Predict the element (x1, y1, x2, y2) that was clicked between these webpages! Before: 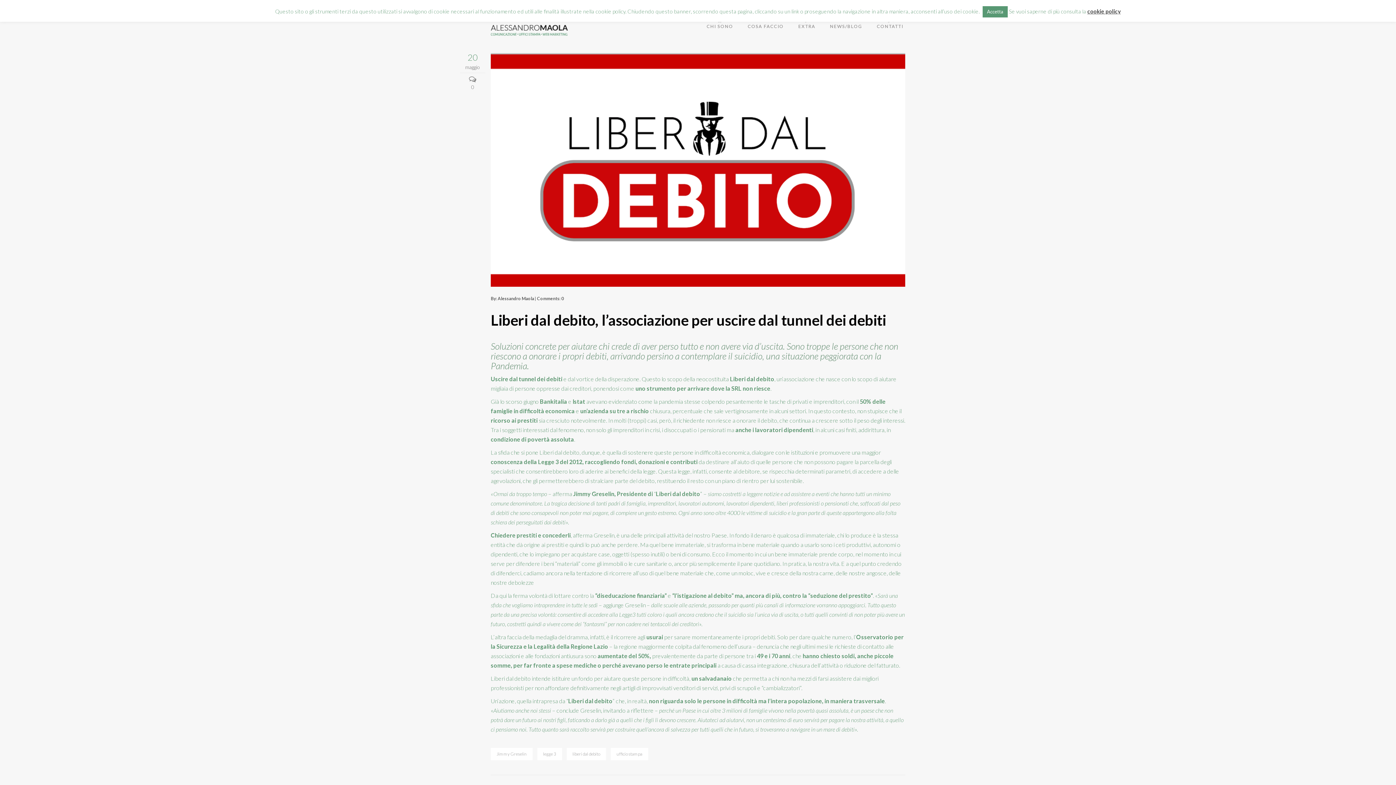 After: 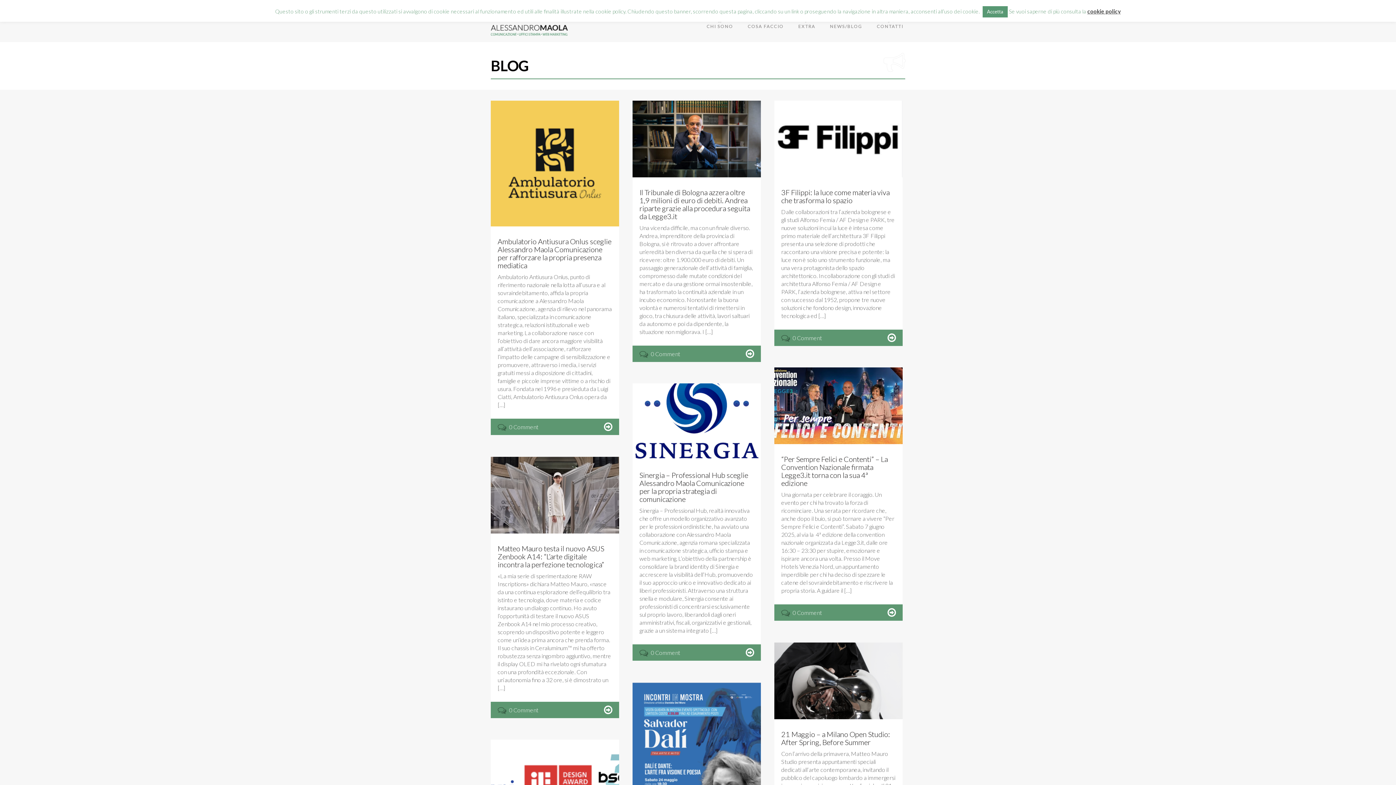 Action: label: Alessandro Maola bbox: (497, 295, 534, 301)